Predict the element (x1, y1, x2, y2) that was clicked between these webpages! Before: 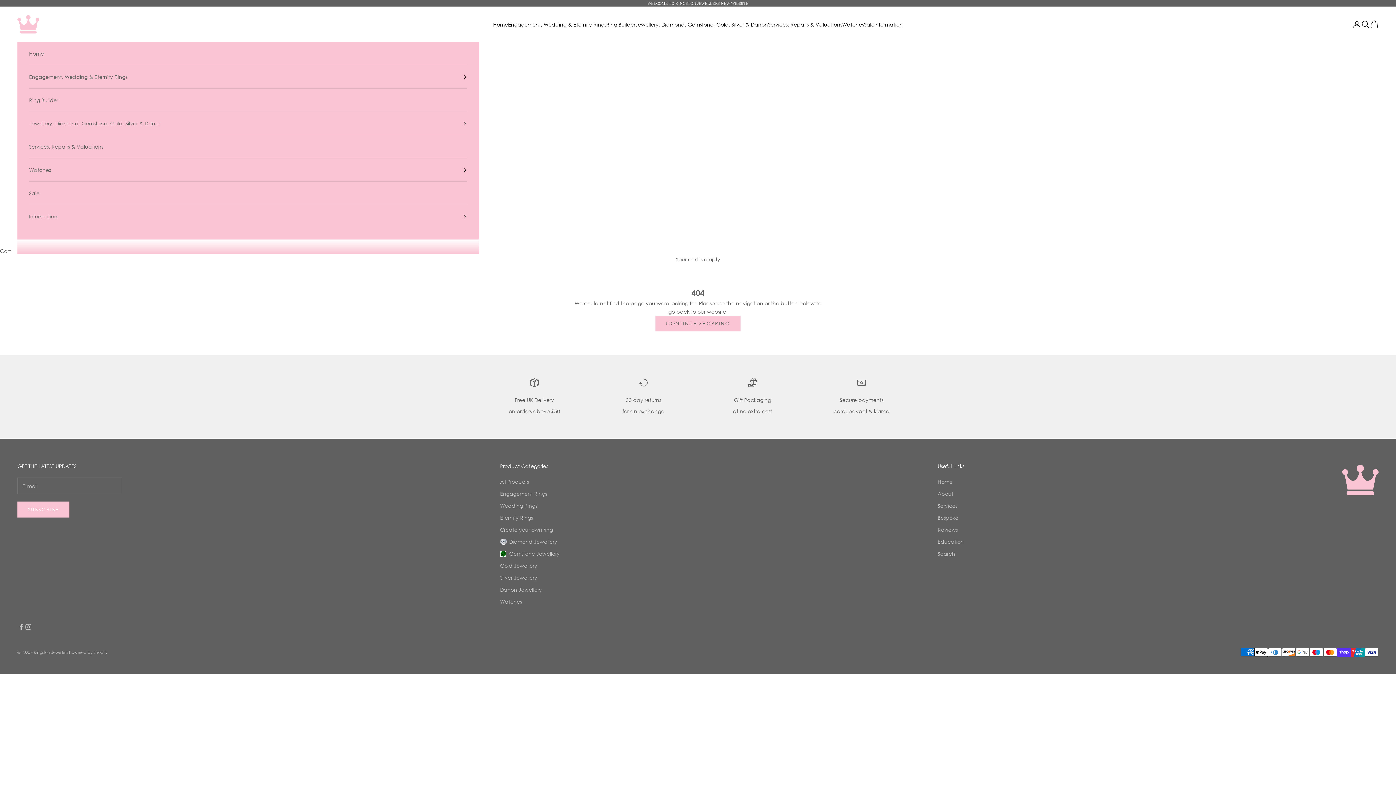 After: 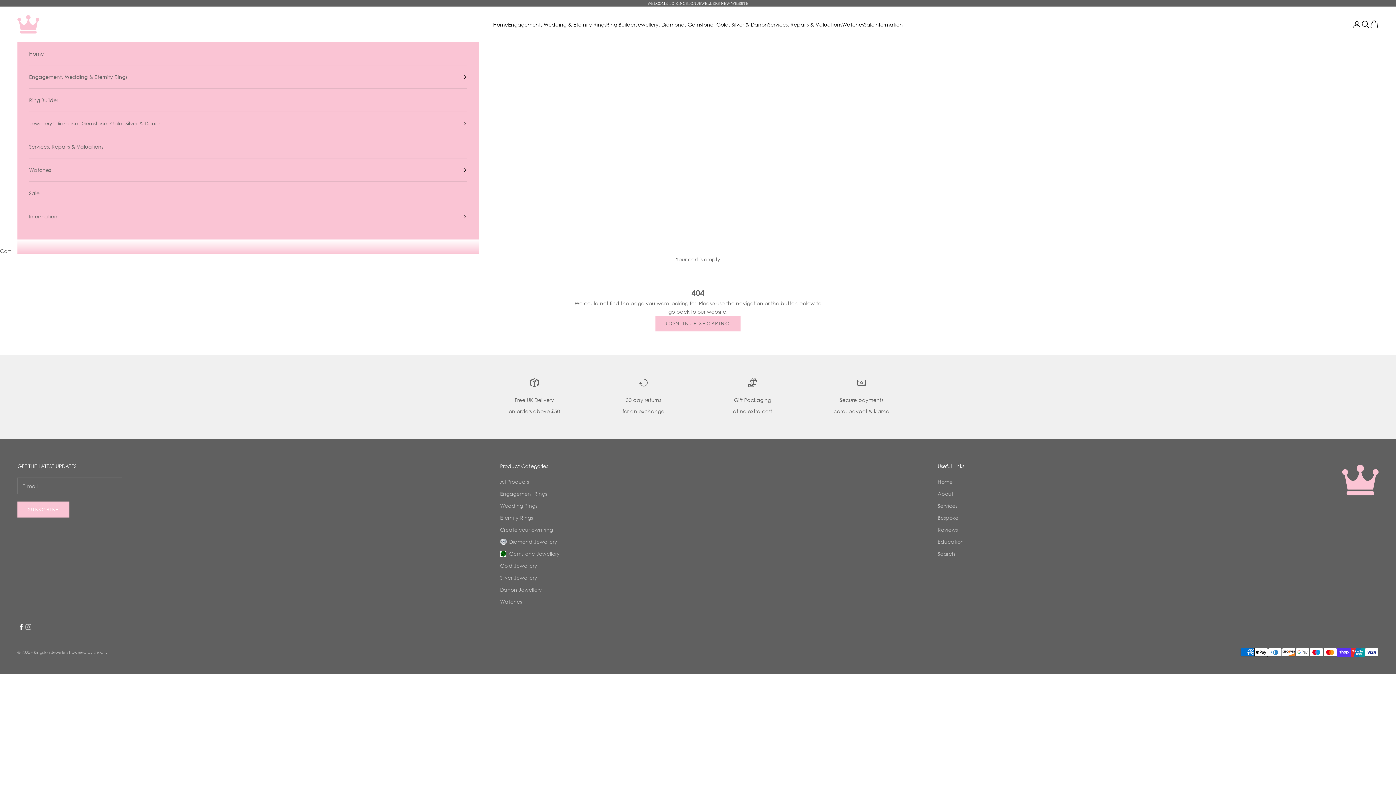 Action: label: Follow on Facebook bbox: (17, 623, 24, 631)